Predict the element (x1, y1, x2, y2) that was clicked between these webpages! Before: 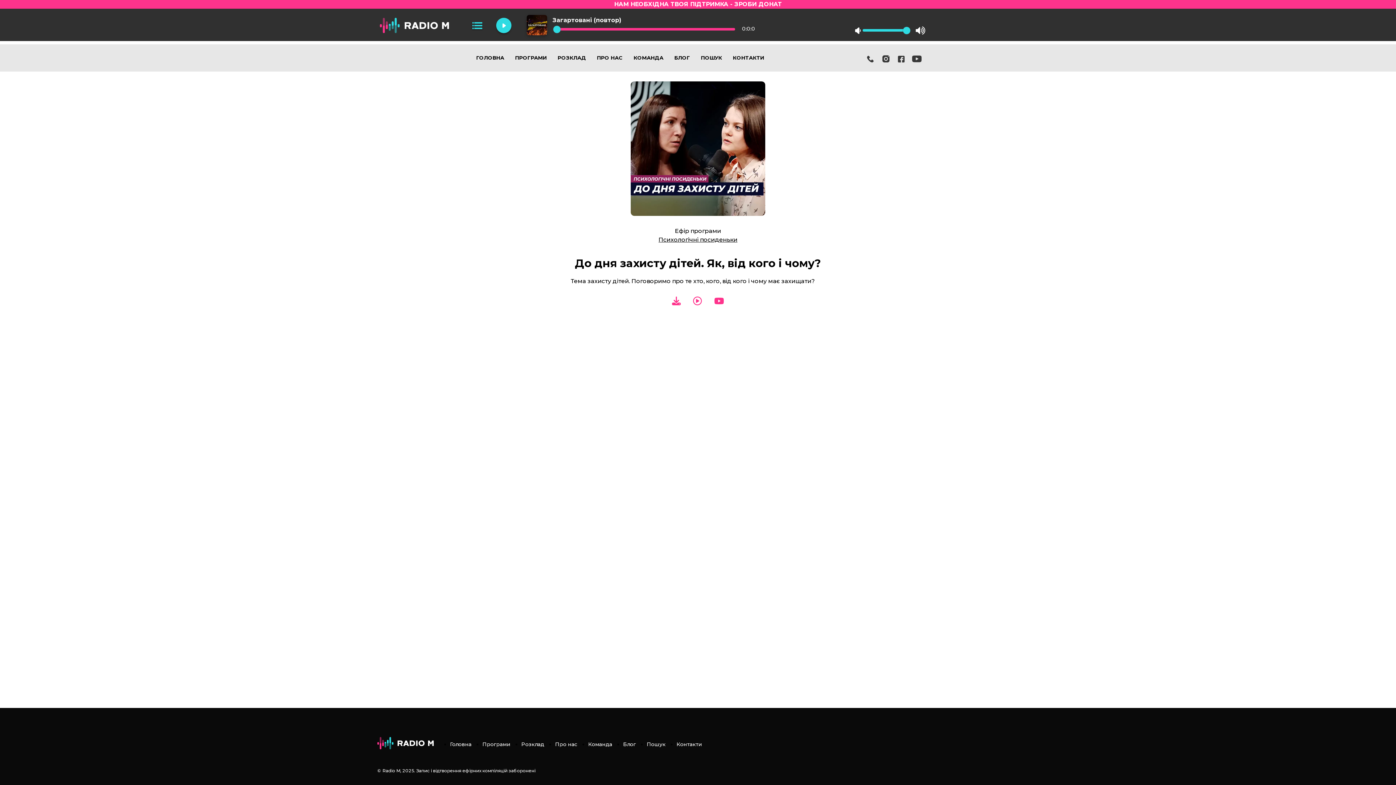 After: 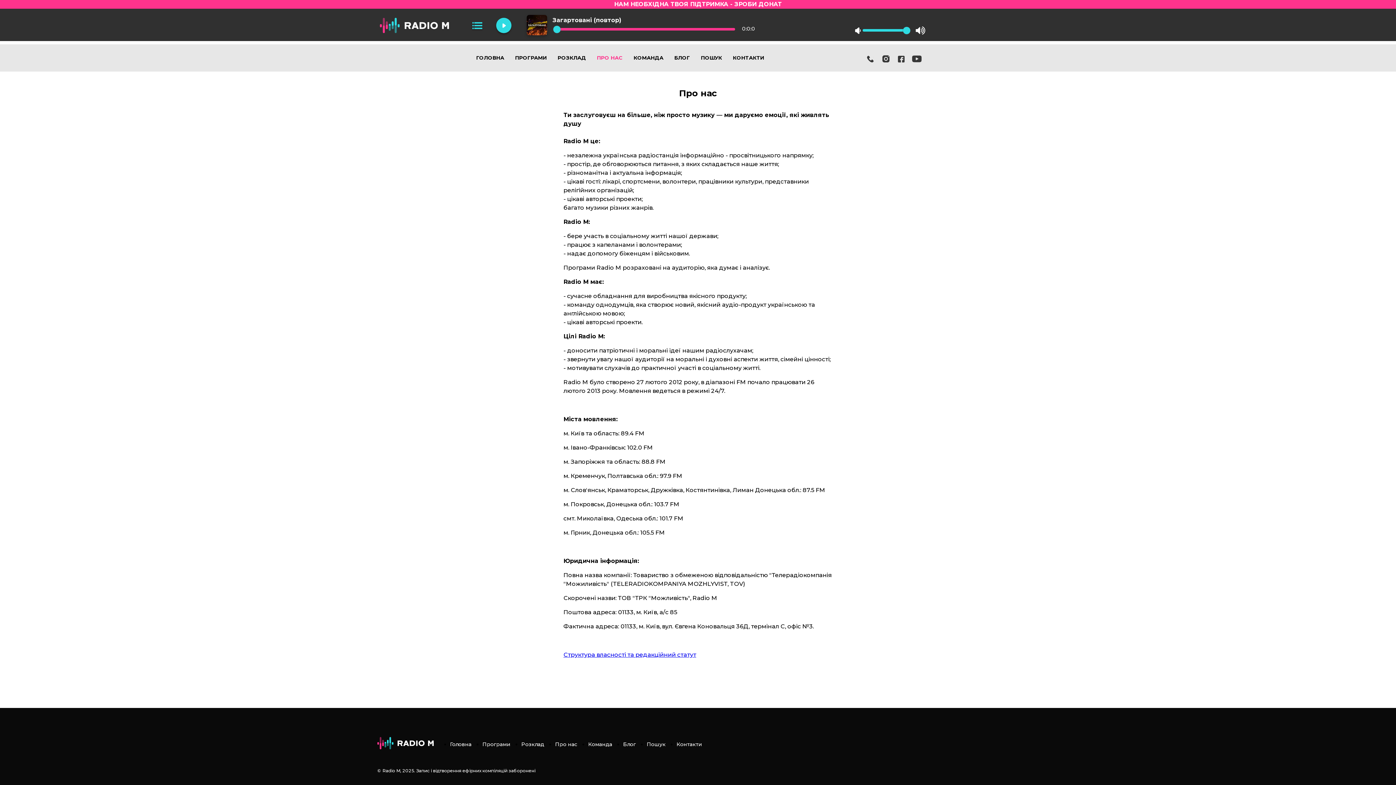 Action: label: ПРО НАС bbox: (597, 54, 622, 61)